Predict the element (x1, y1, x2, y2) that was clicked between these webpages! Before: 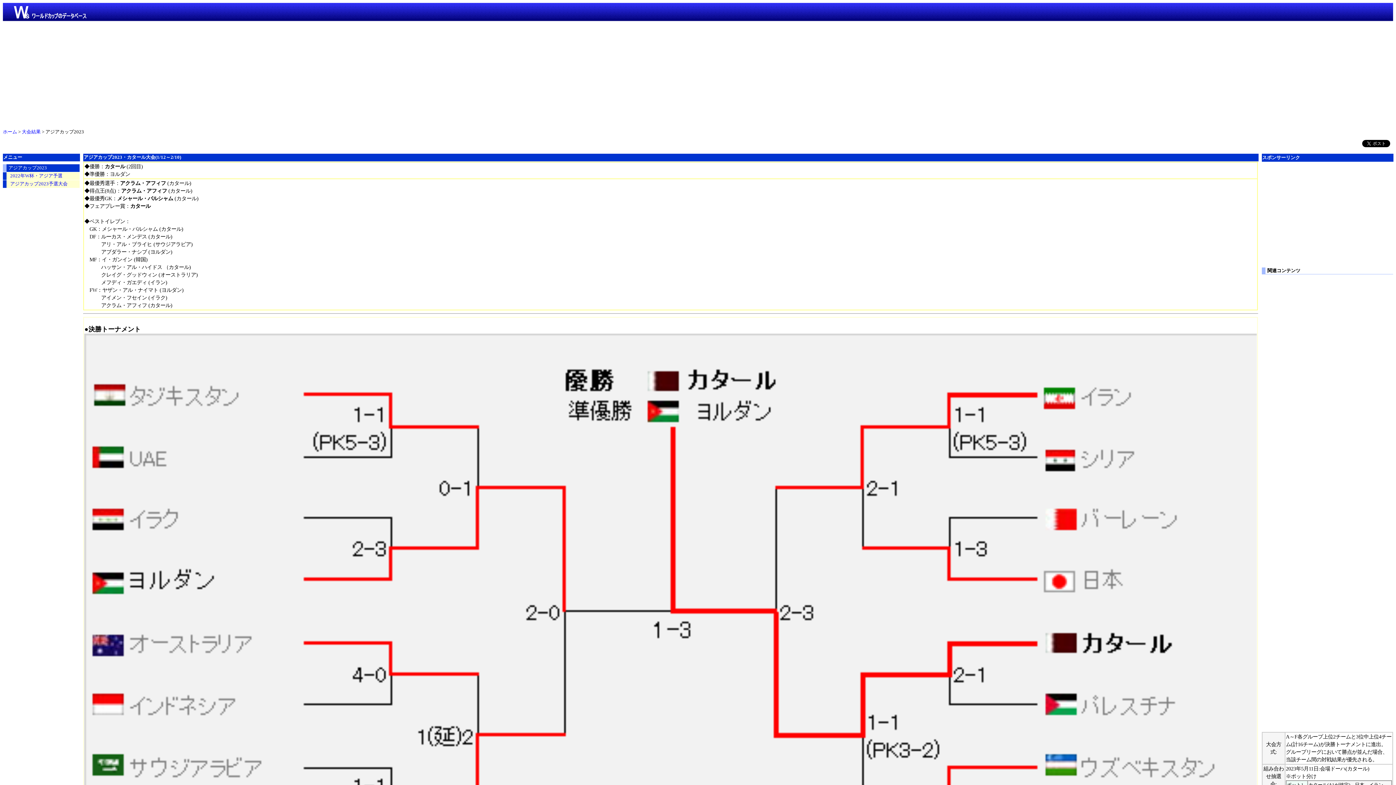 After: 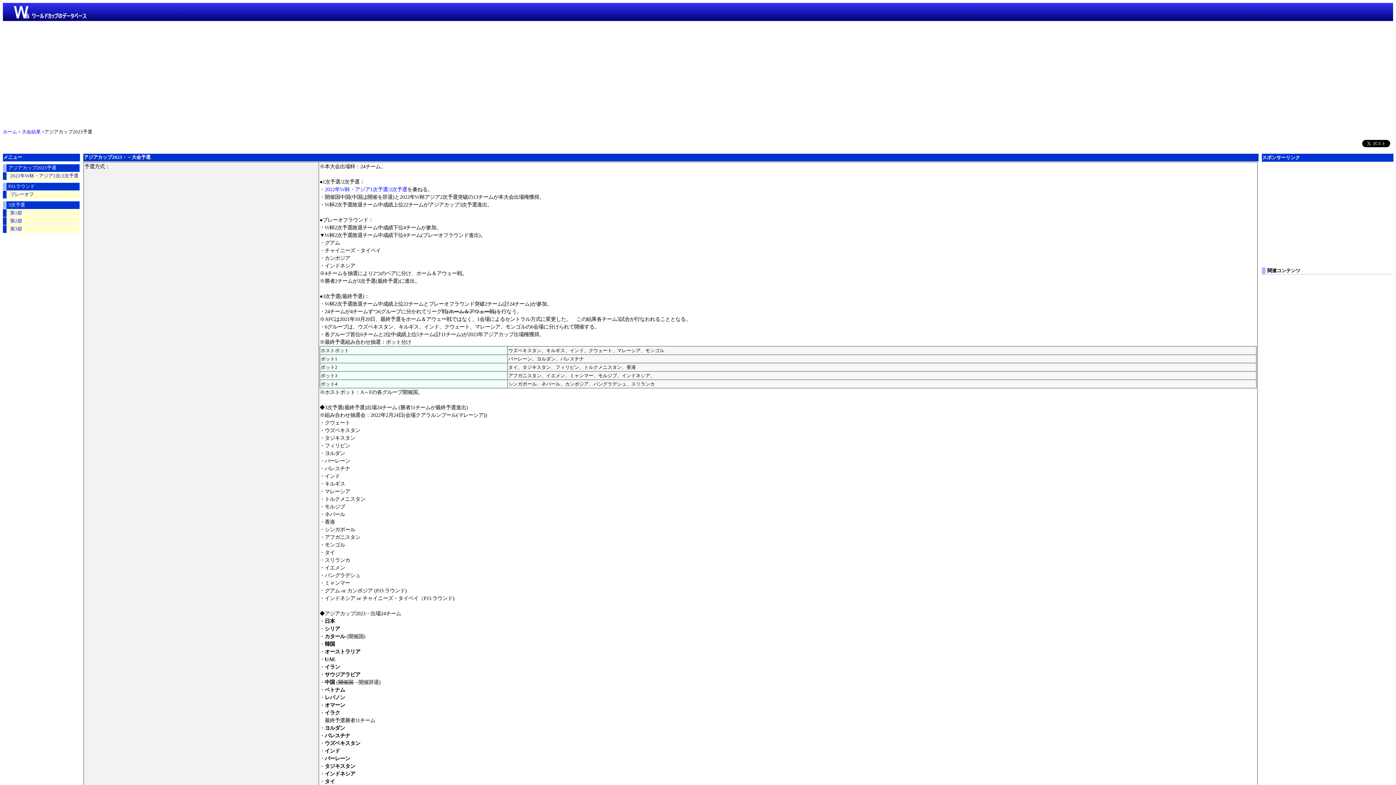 Action: bbox: (2, 180, 79, 187) label: アジアカップ2023予選大会